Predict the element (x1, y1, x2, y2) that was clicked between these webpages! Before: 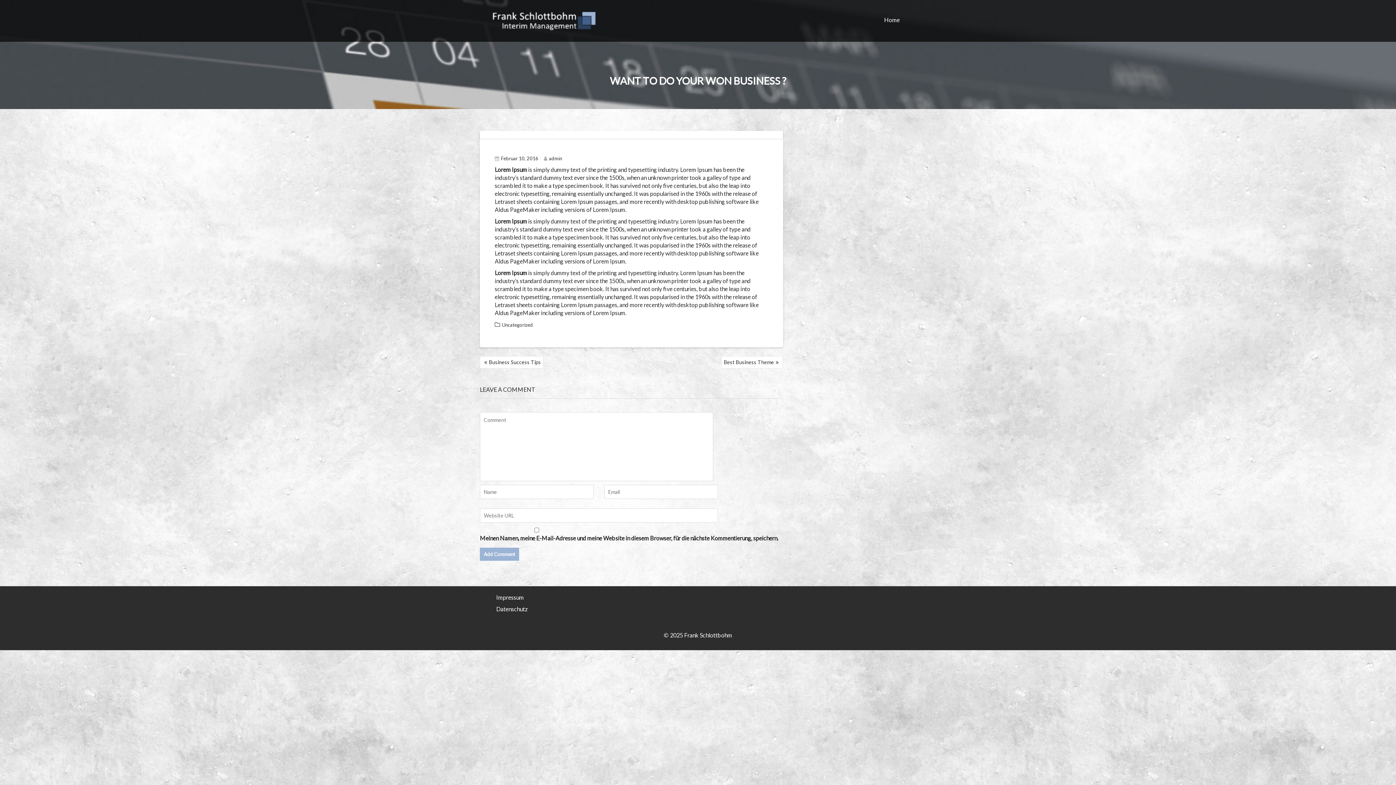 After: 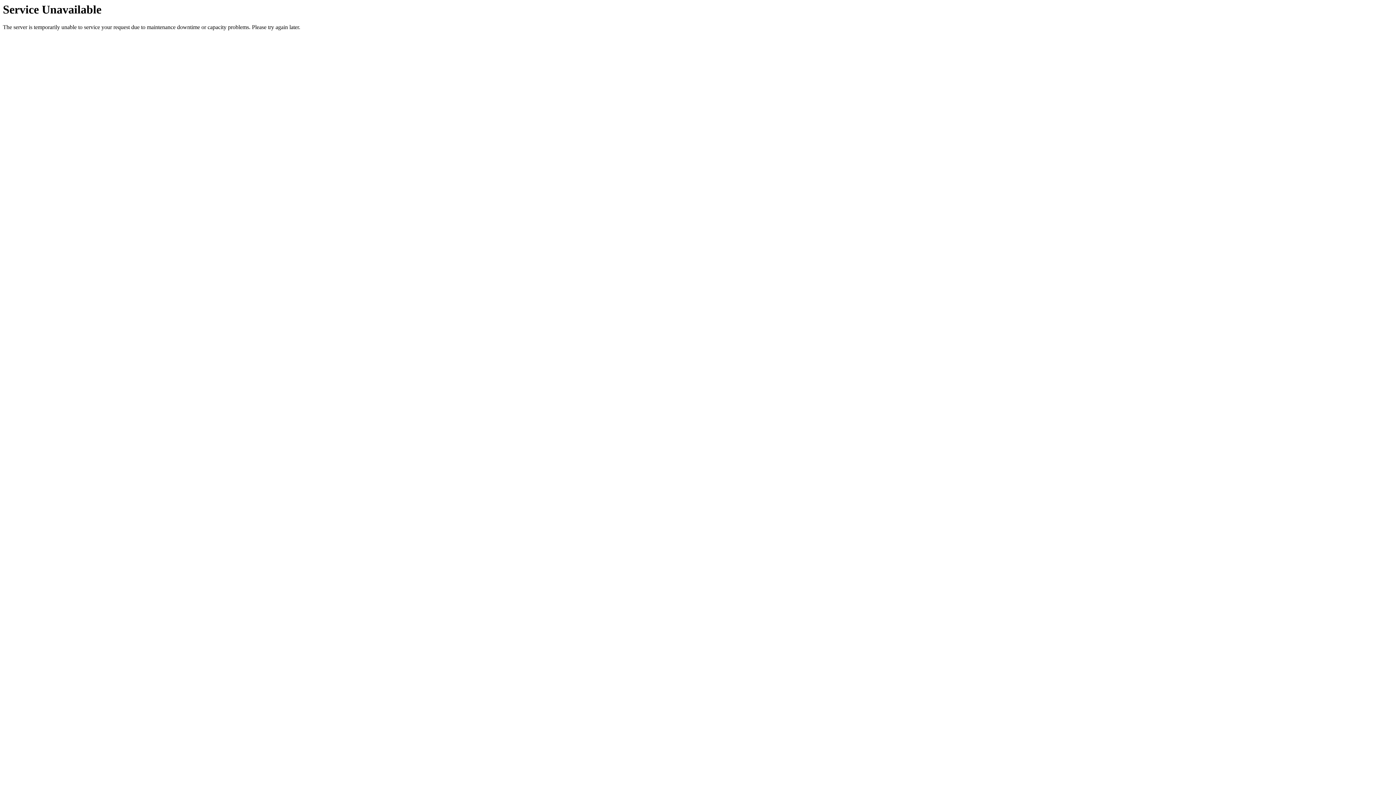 Action: label: Februar 10, 2016 bbox: (494, 155, 538, 161)